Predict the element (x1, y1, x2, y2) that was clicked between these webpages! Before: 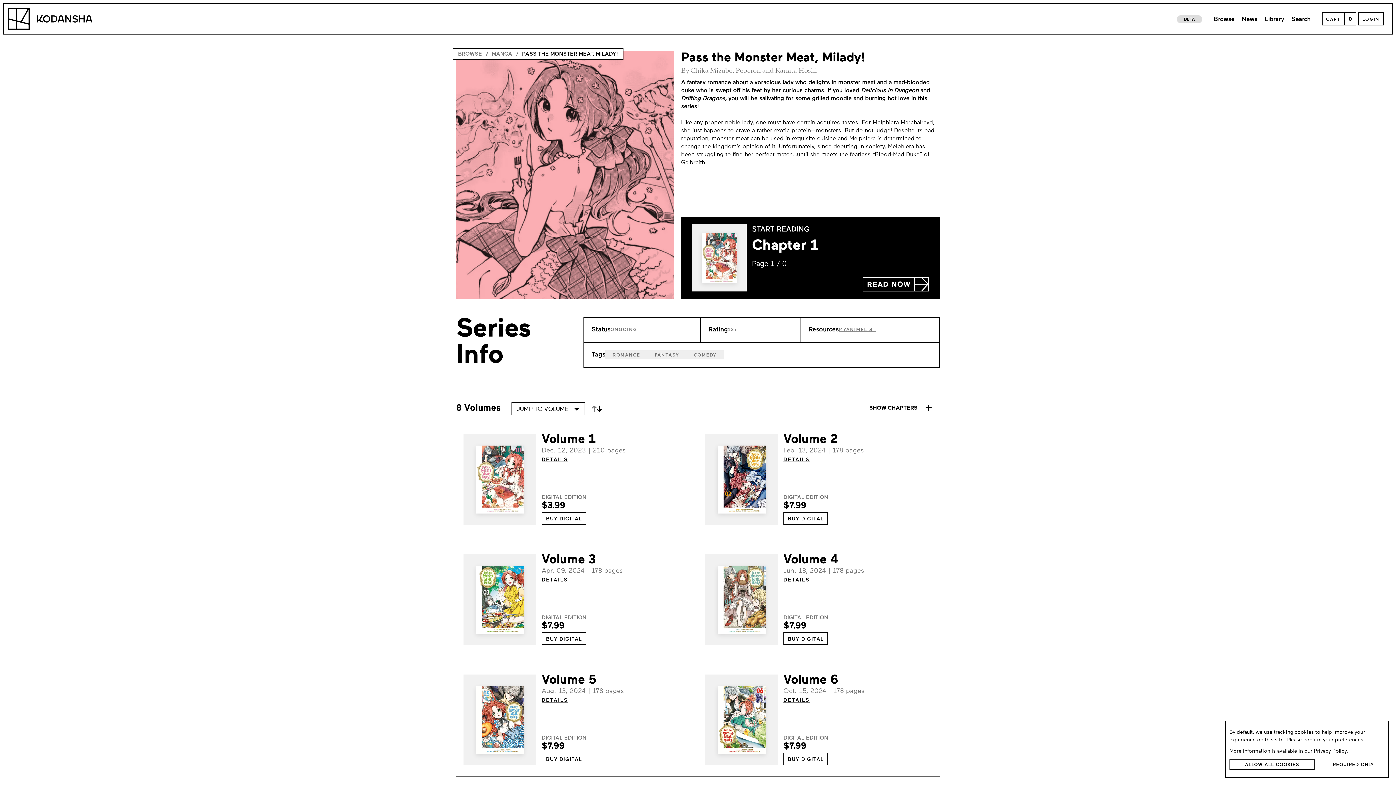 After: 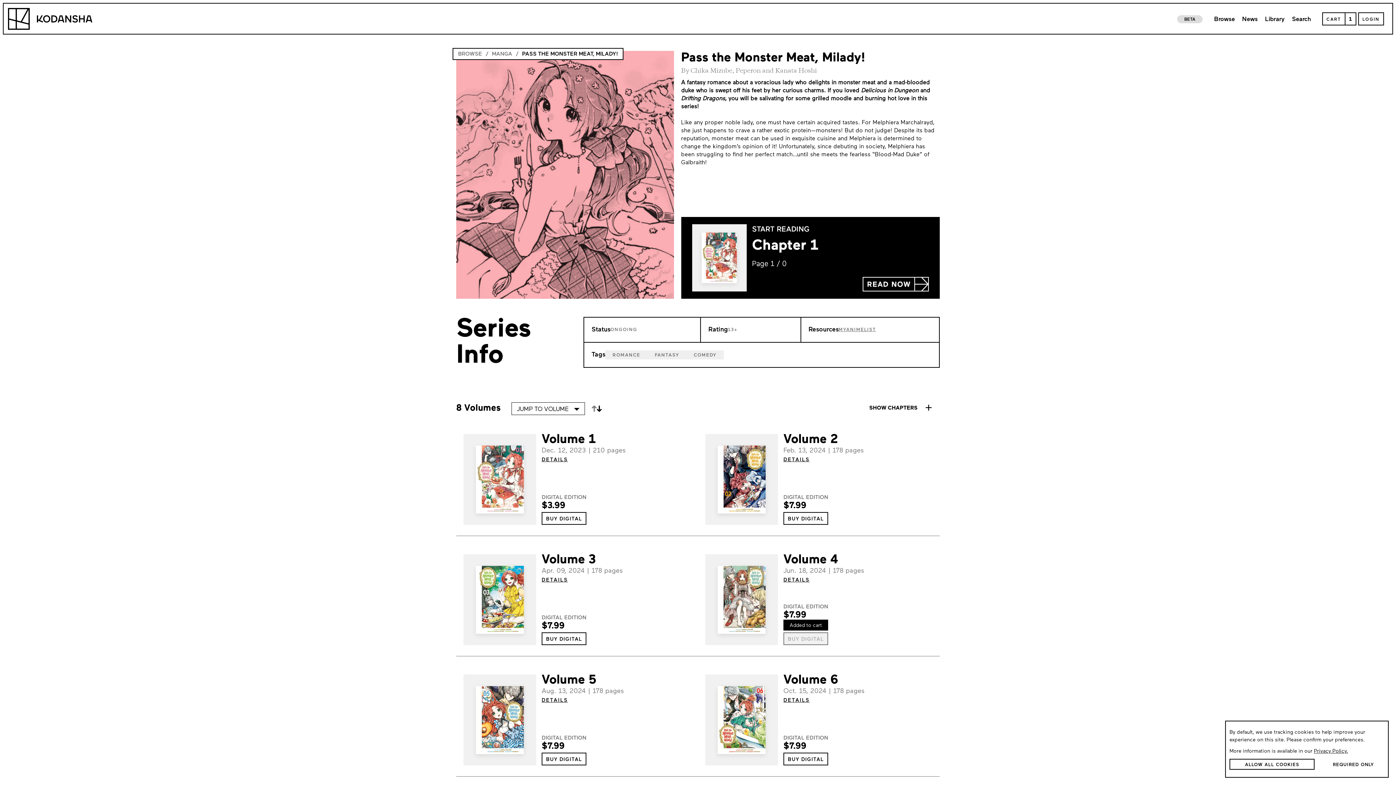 Action: bbox: (783, 632, 828, 645) label: BUY DIGITAL